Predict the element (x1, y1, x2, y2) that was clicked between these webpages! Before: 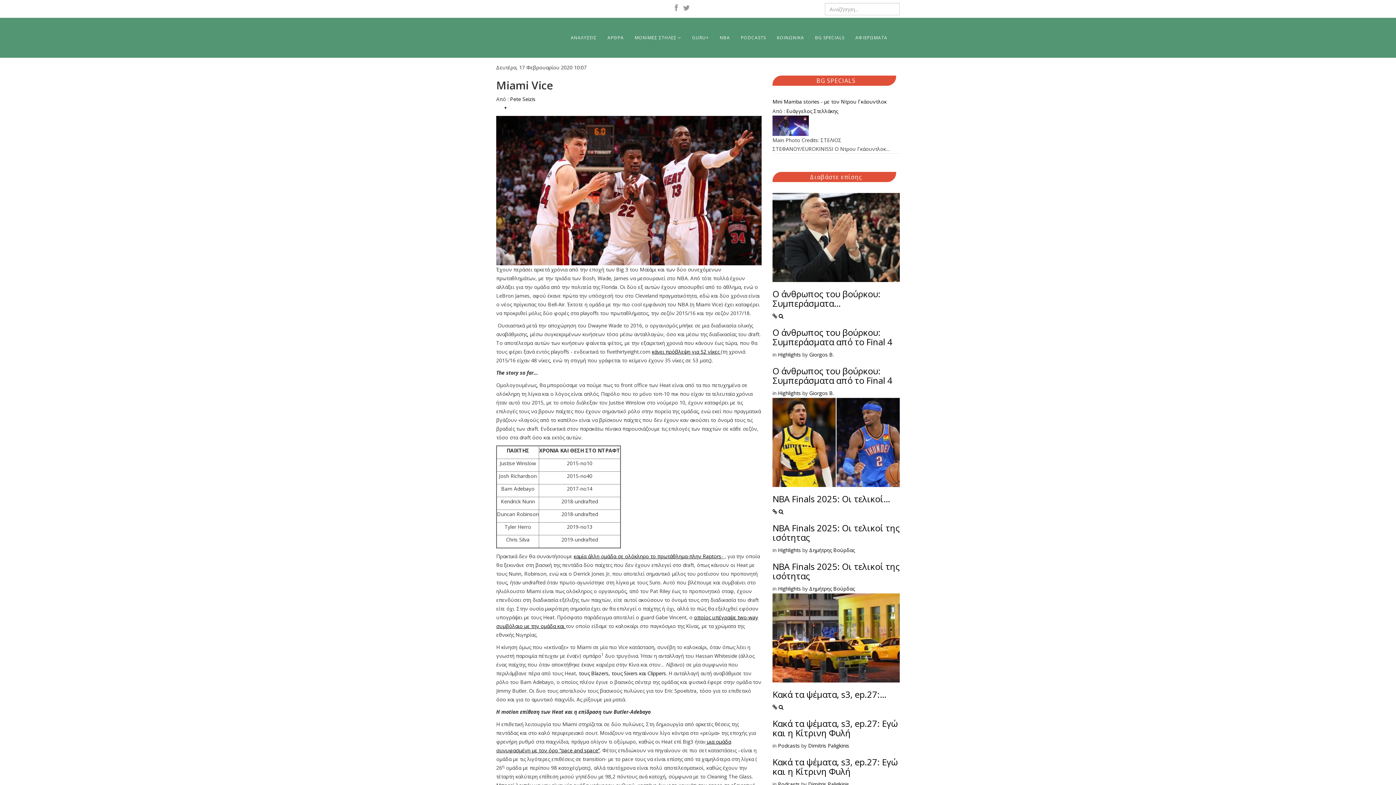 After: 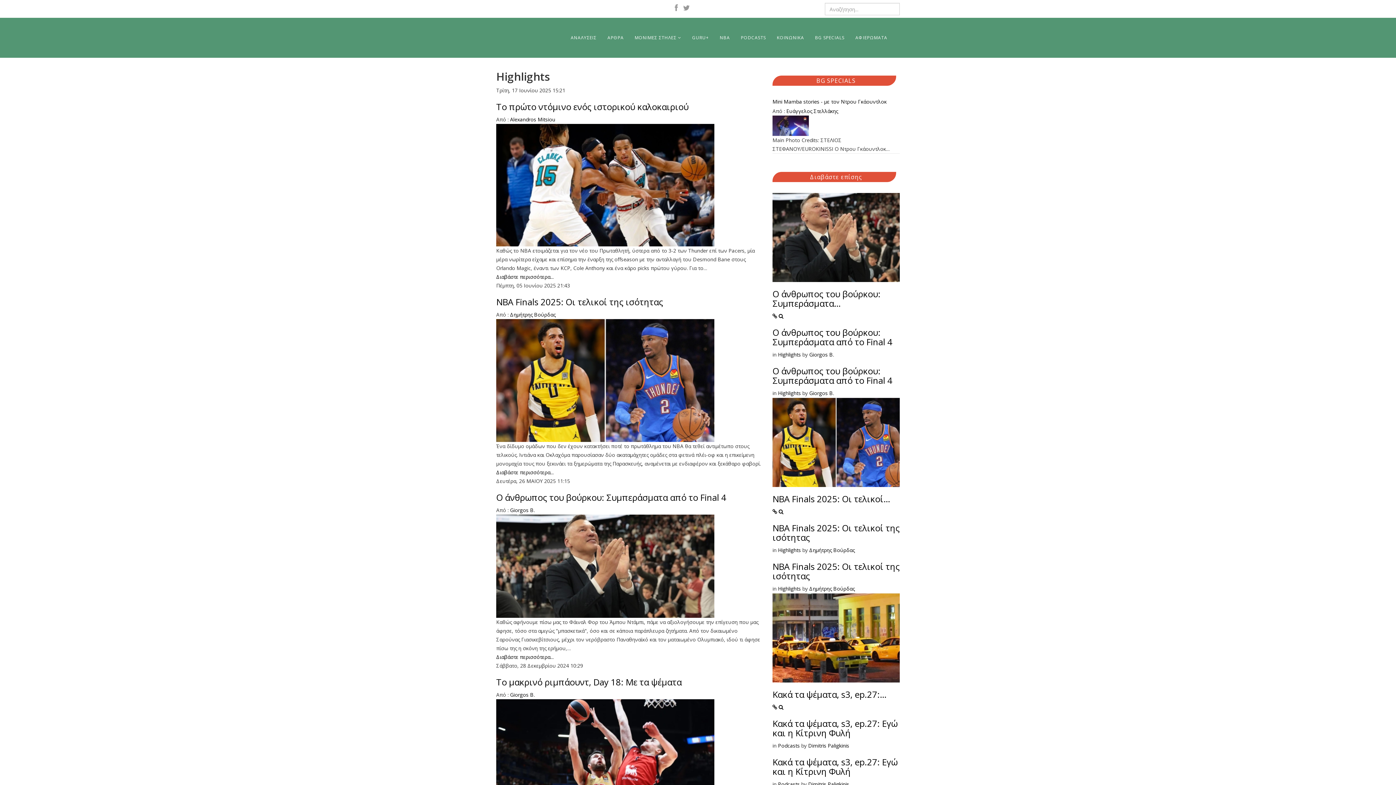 Action: bbox: (778, 389, 801, 396) label: Highlights